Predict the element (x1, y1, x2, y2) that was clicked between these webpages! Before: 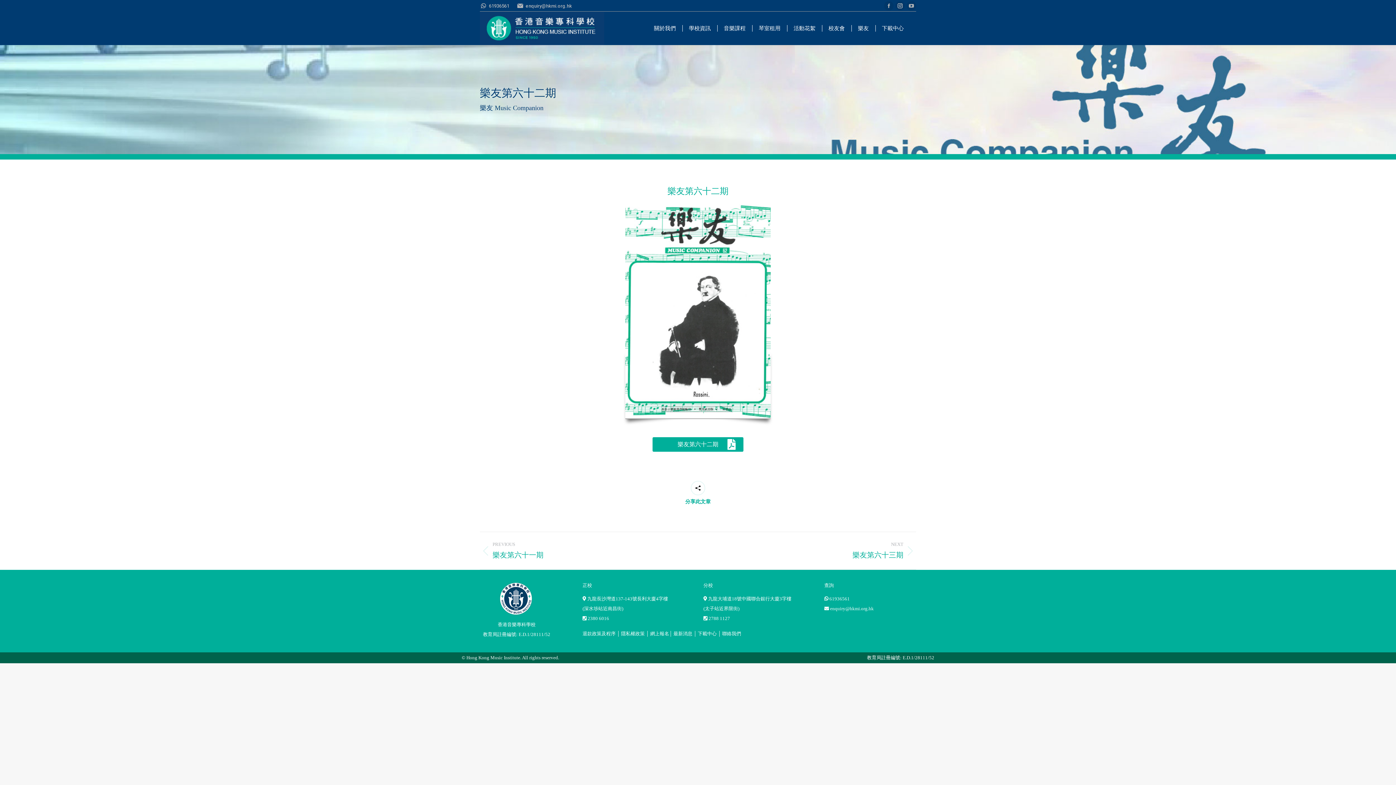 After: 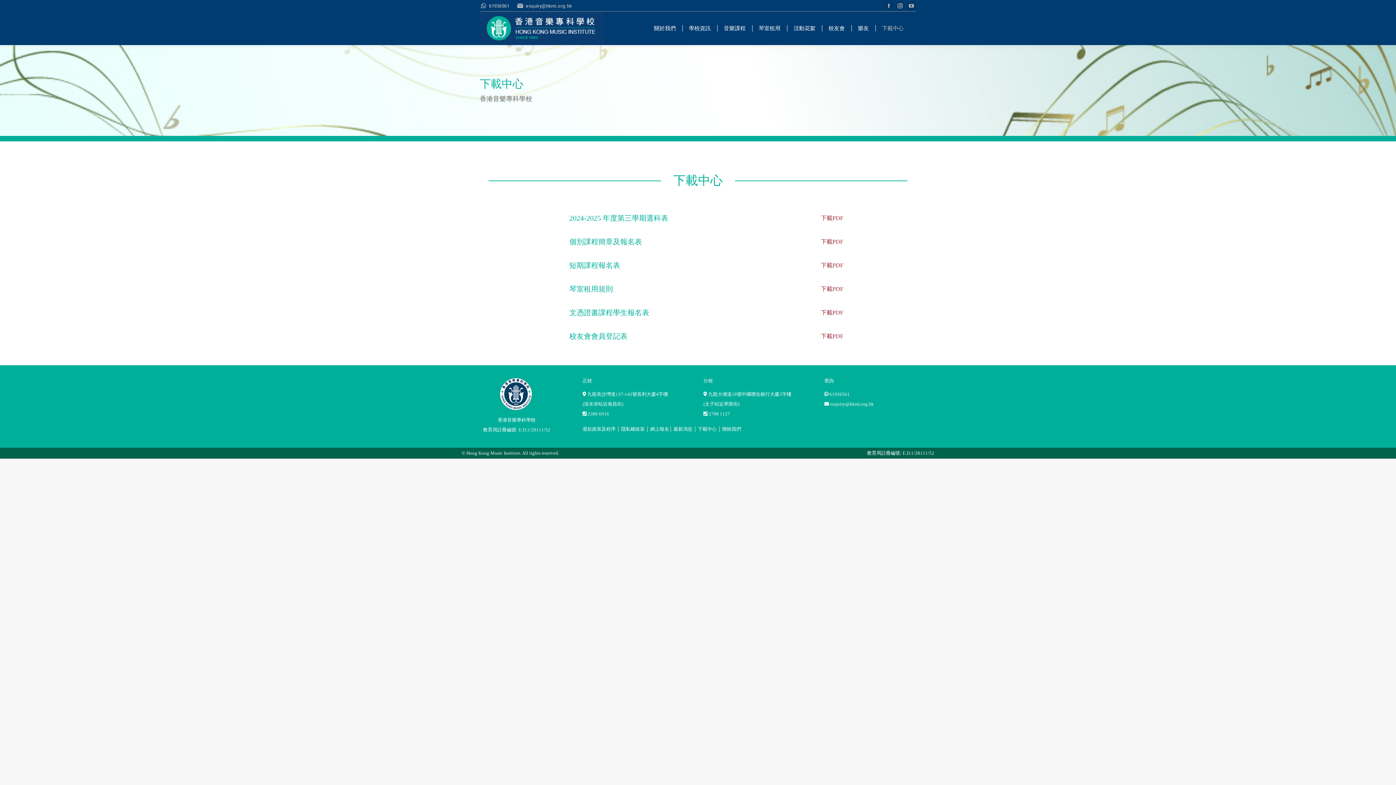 Action: bbox: (880, 18, 905, 38) label: 下載中心